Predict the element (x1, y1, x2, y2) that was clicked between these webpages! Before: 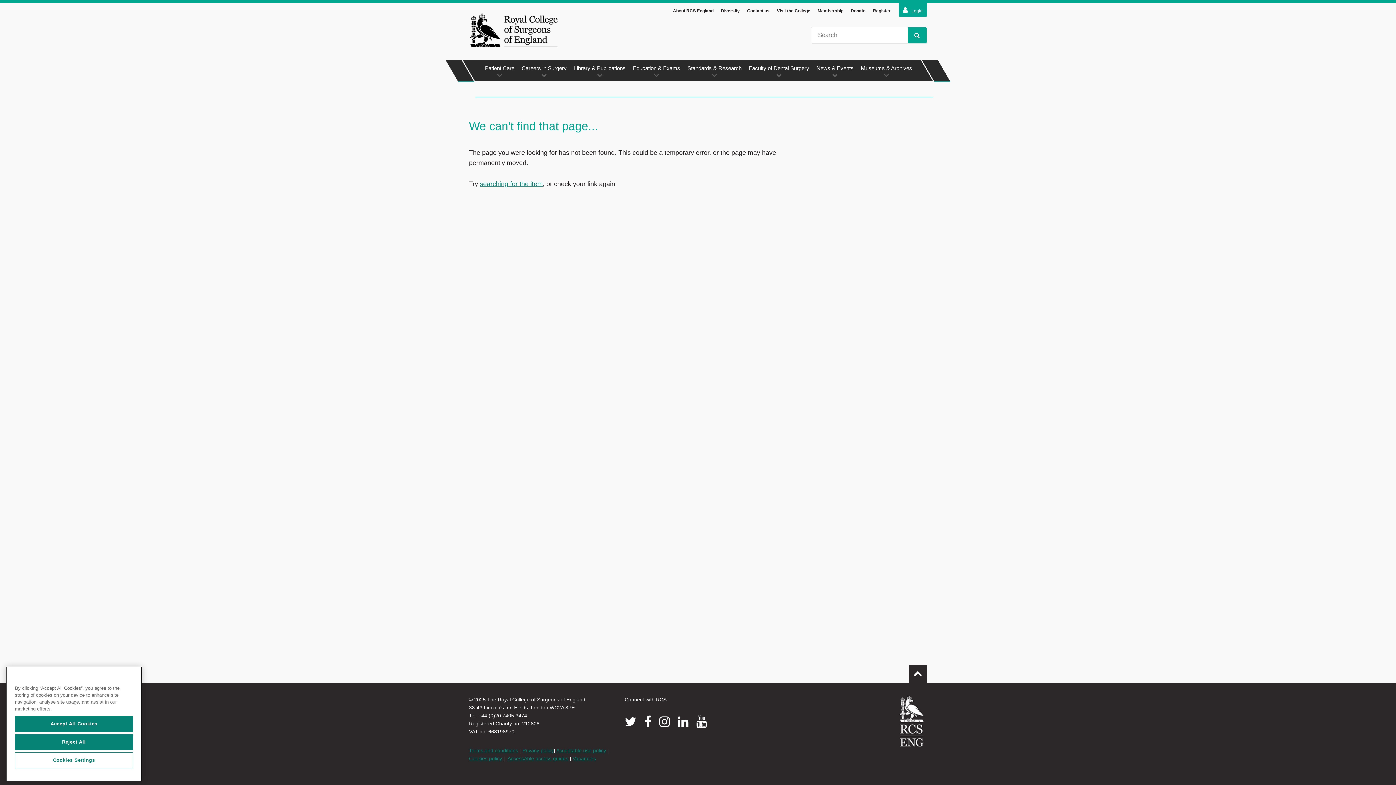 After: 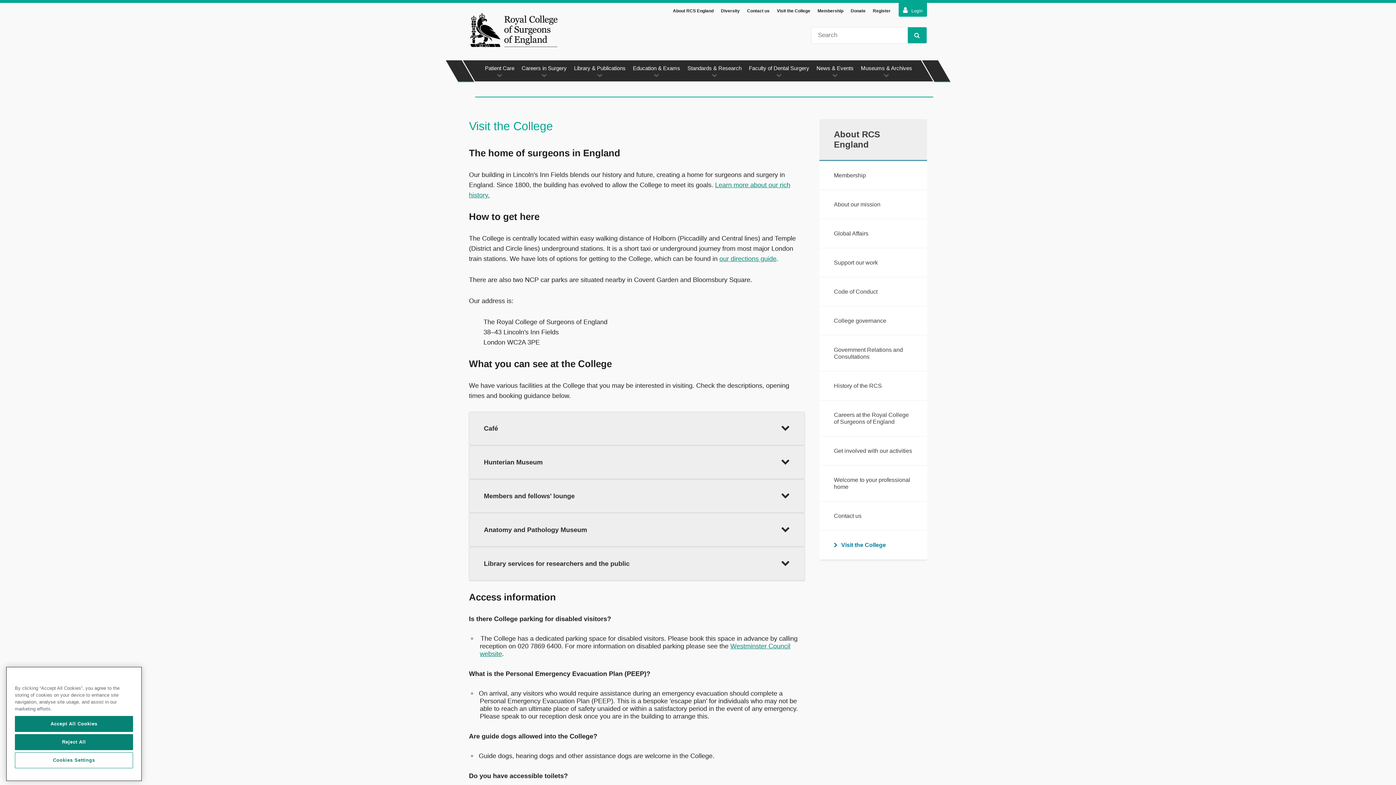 Action: label: Visit the College bbox: (777, 2, 810, 18)